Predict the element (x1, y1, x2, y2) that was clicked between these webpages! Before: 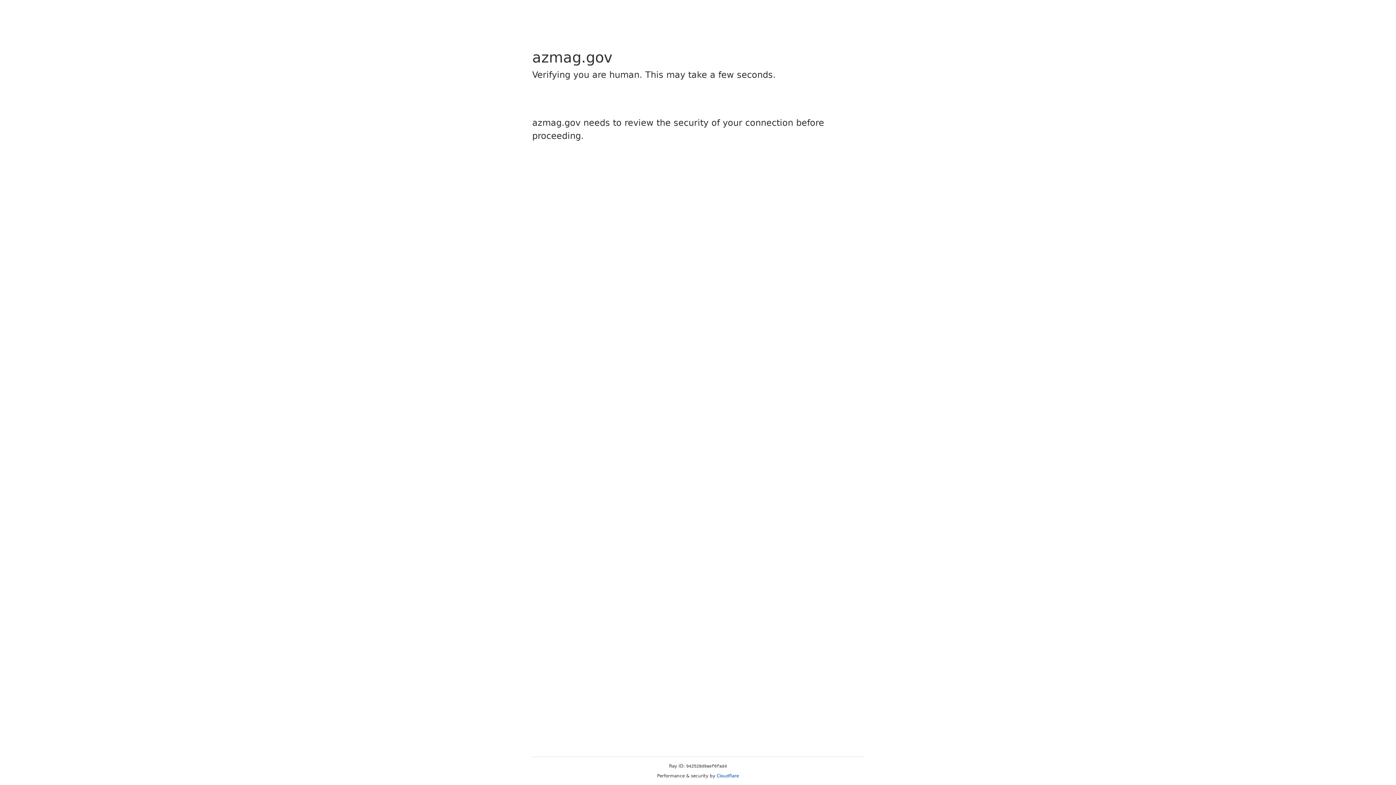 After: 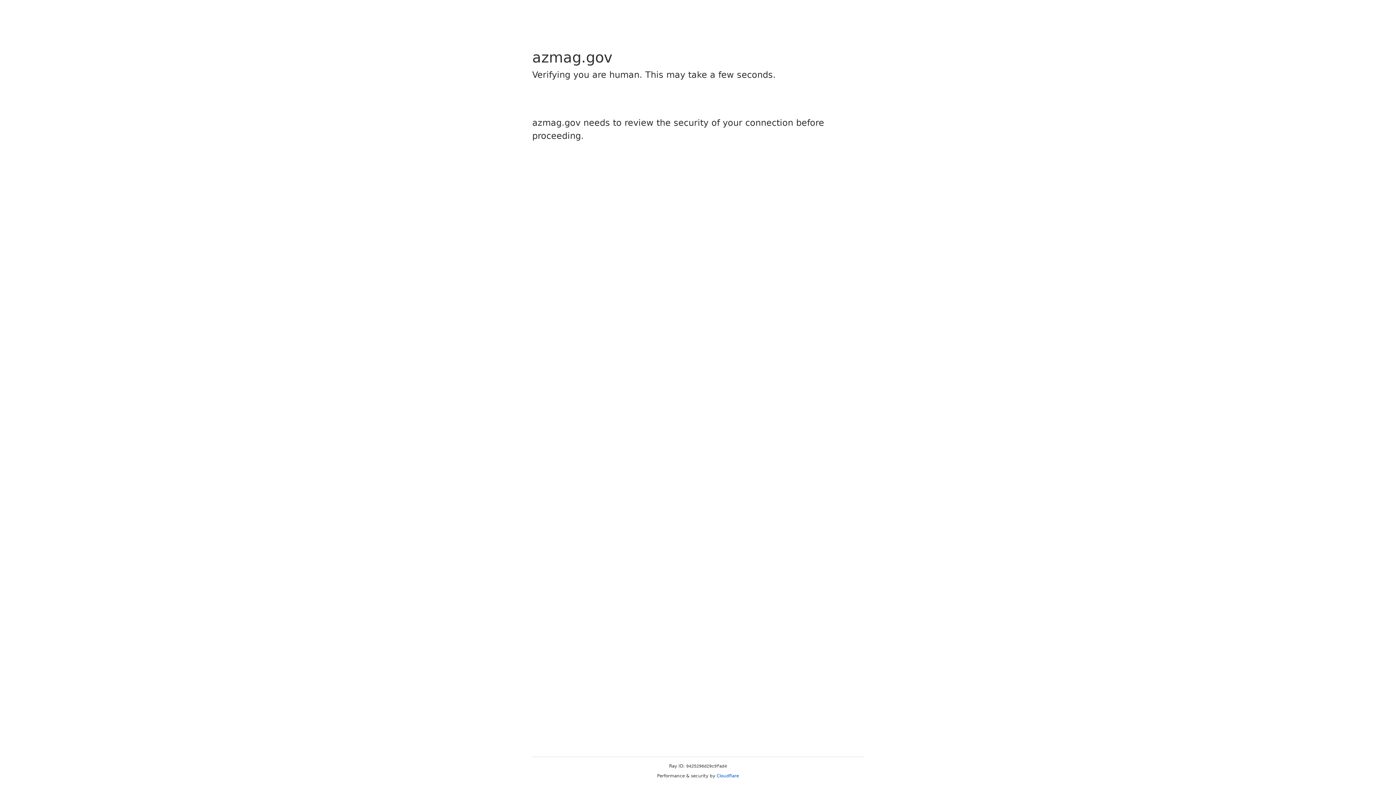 Action: bbox: (716, 773, 739, 778) label: Cloudflare